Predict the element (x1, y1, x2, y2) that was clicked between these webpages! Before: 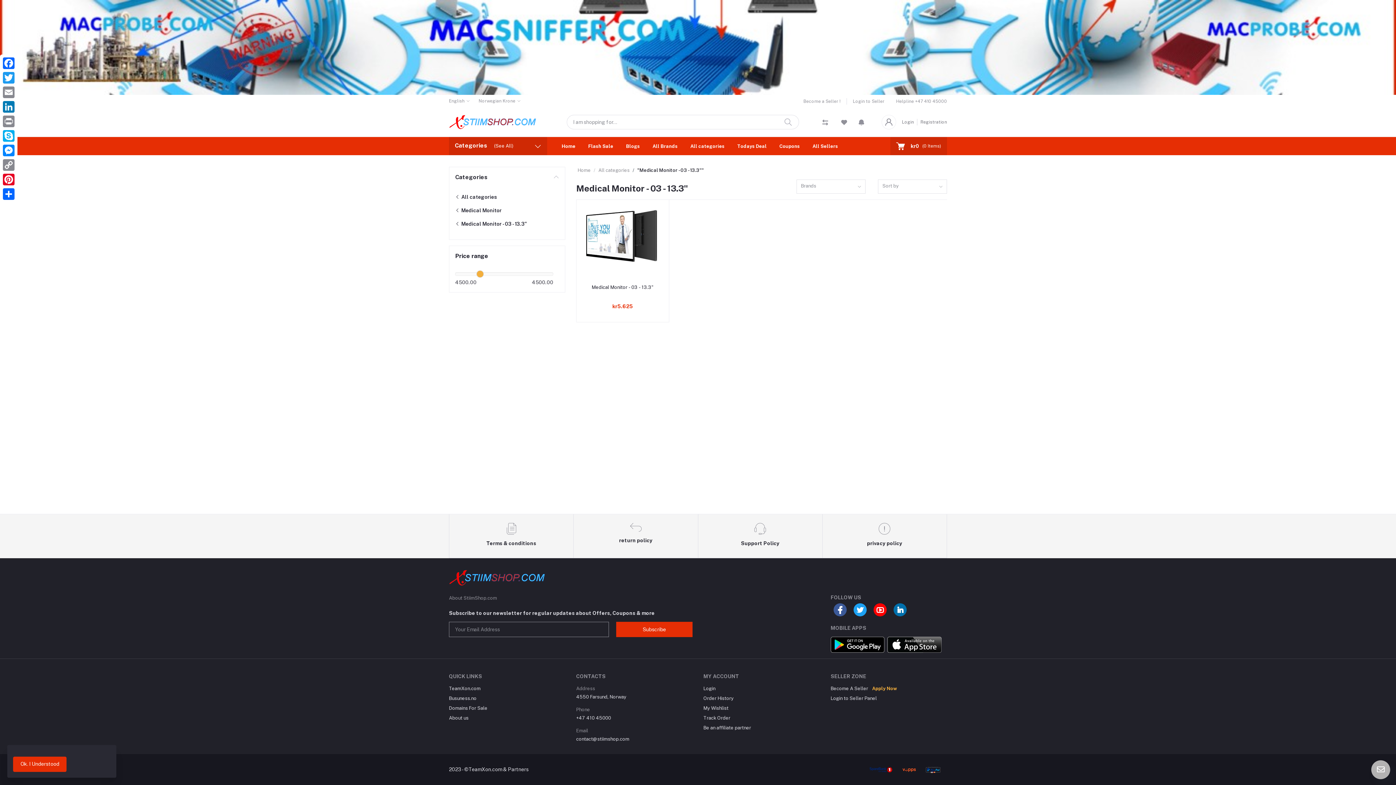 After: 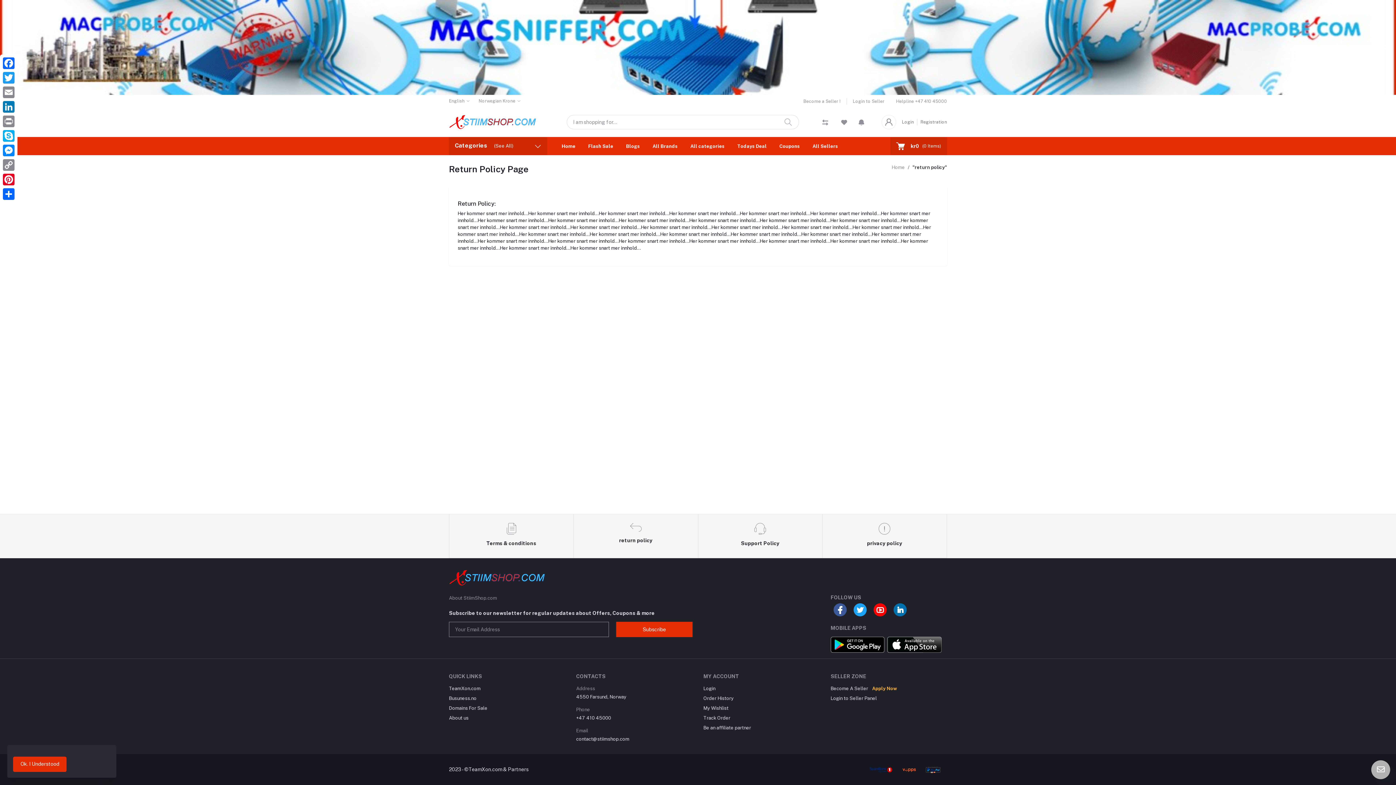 Action: label: return policy bbox: (573, 514, 698, 558)